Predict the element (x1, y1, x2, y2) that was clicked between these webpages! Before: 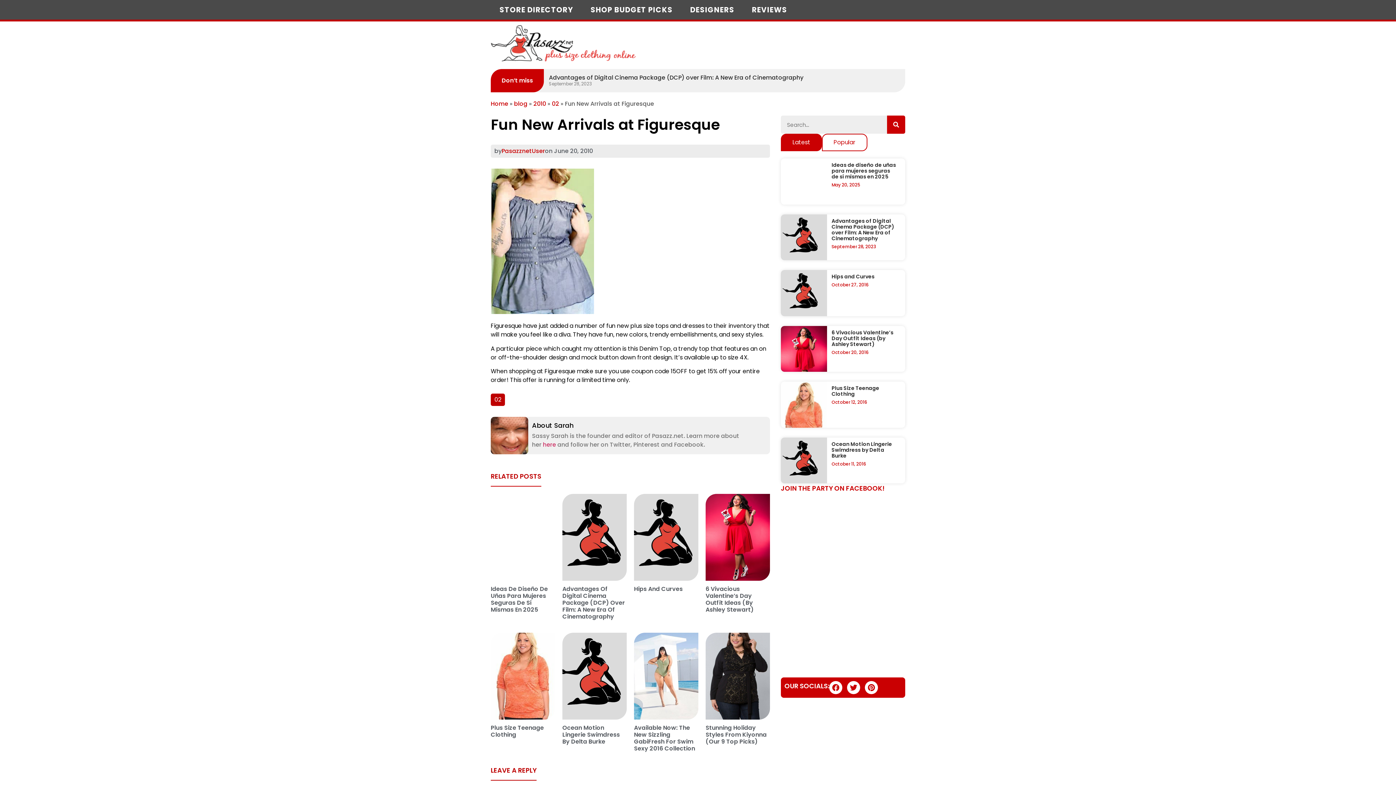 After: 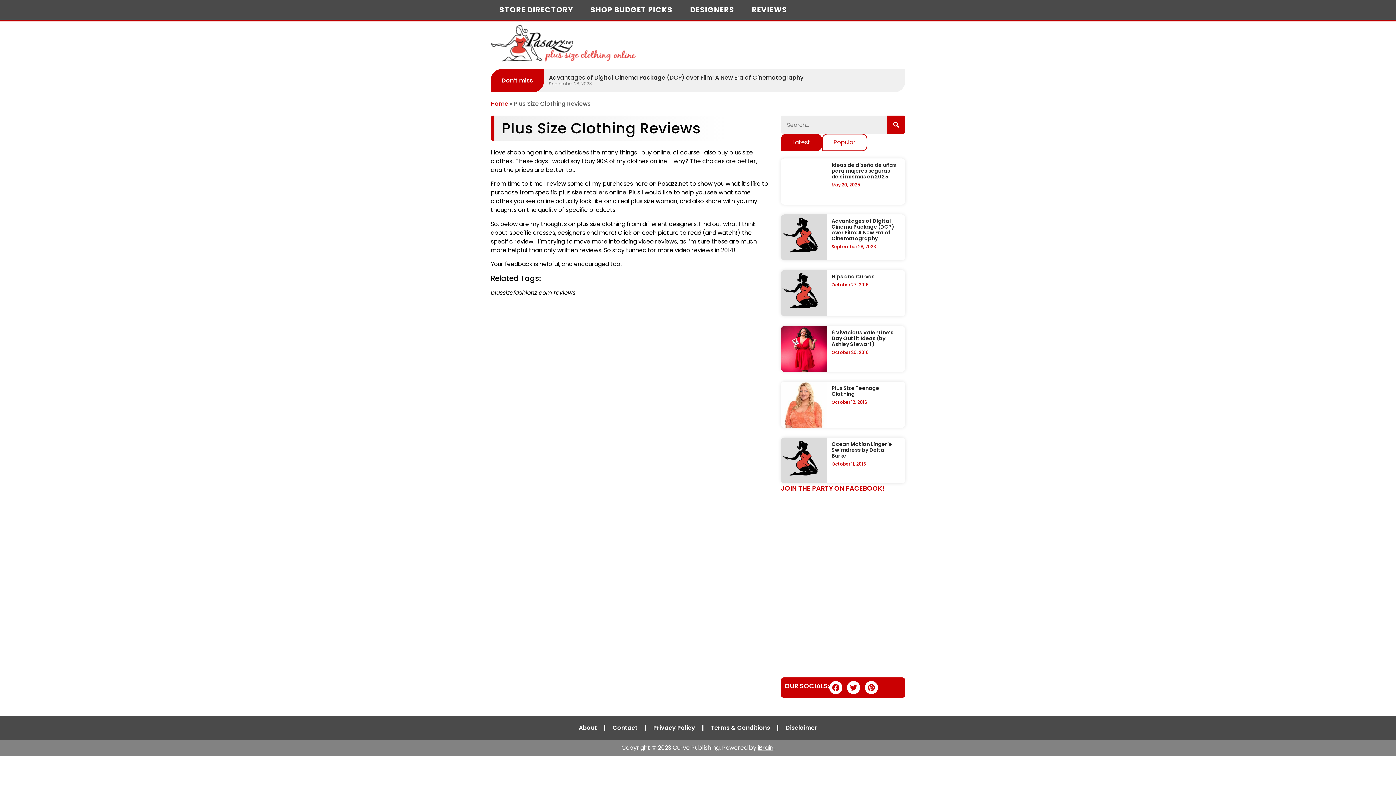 Action: label: REVIEWS bbox: (752, 0, 787, 19)